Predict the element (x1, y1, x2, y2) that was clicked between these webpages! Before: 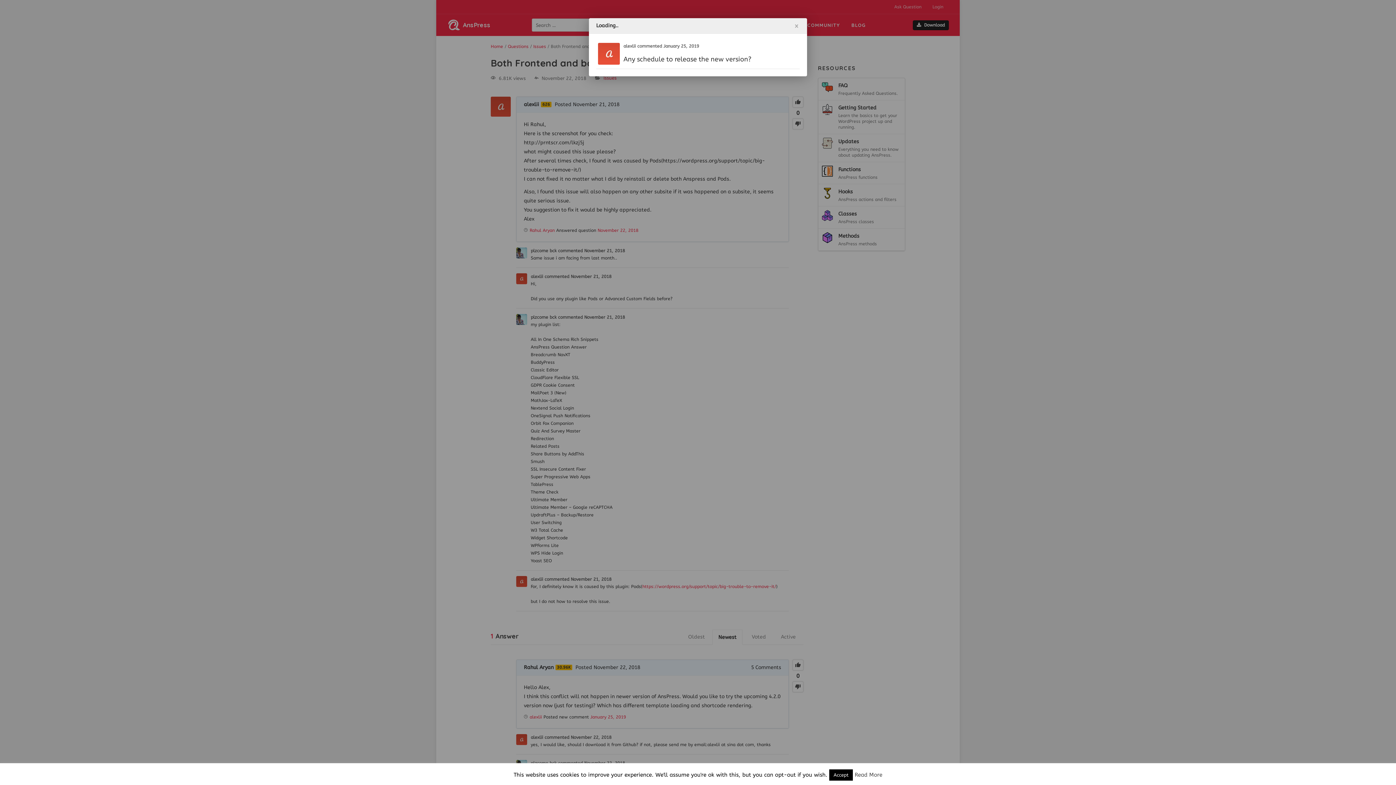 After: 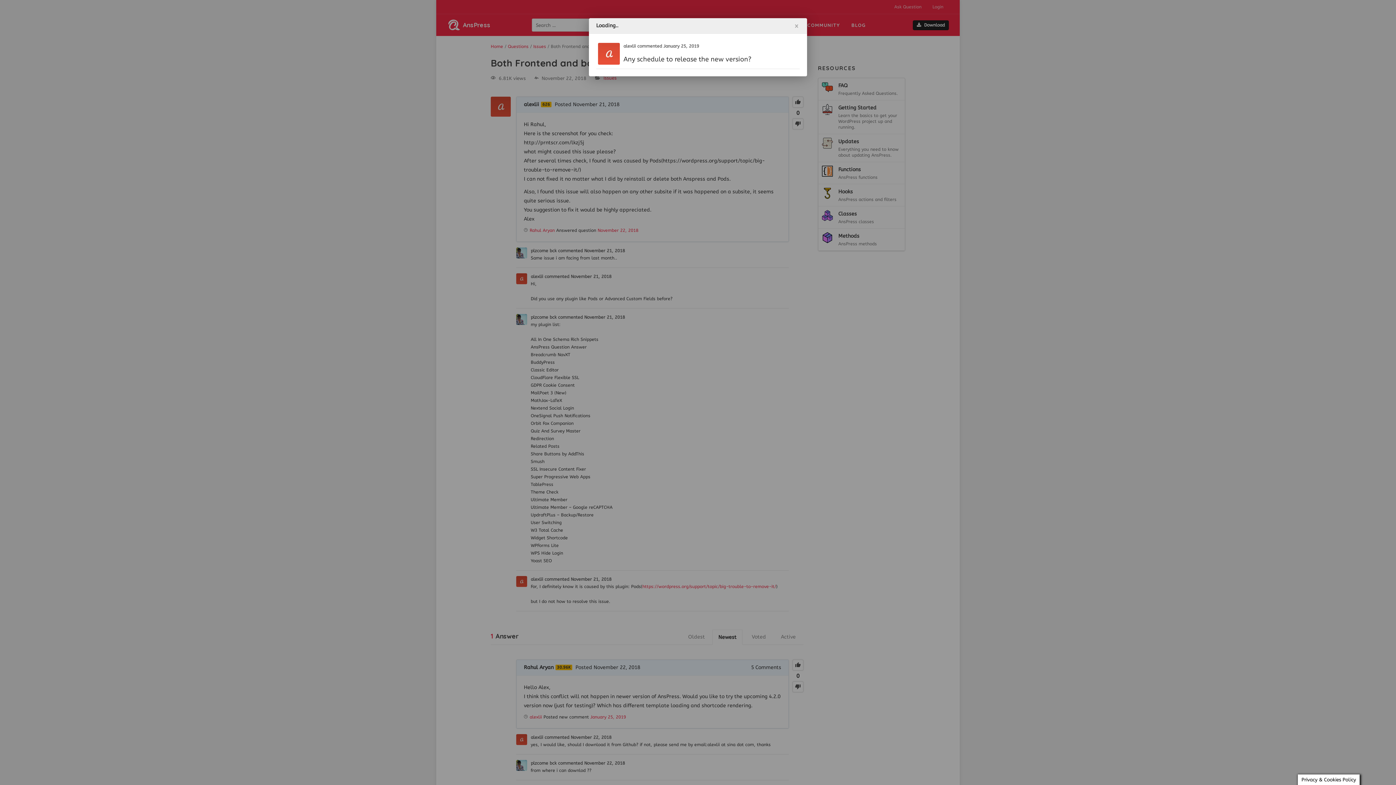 Action: label: Accept bbox: (829, 769, 853, 781)